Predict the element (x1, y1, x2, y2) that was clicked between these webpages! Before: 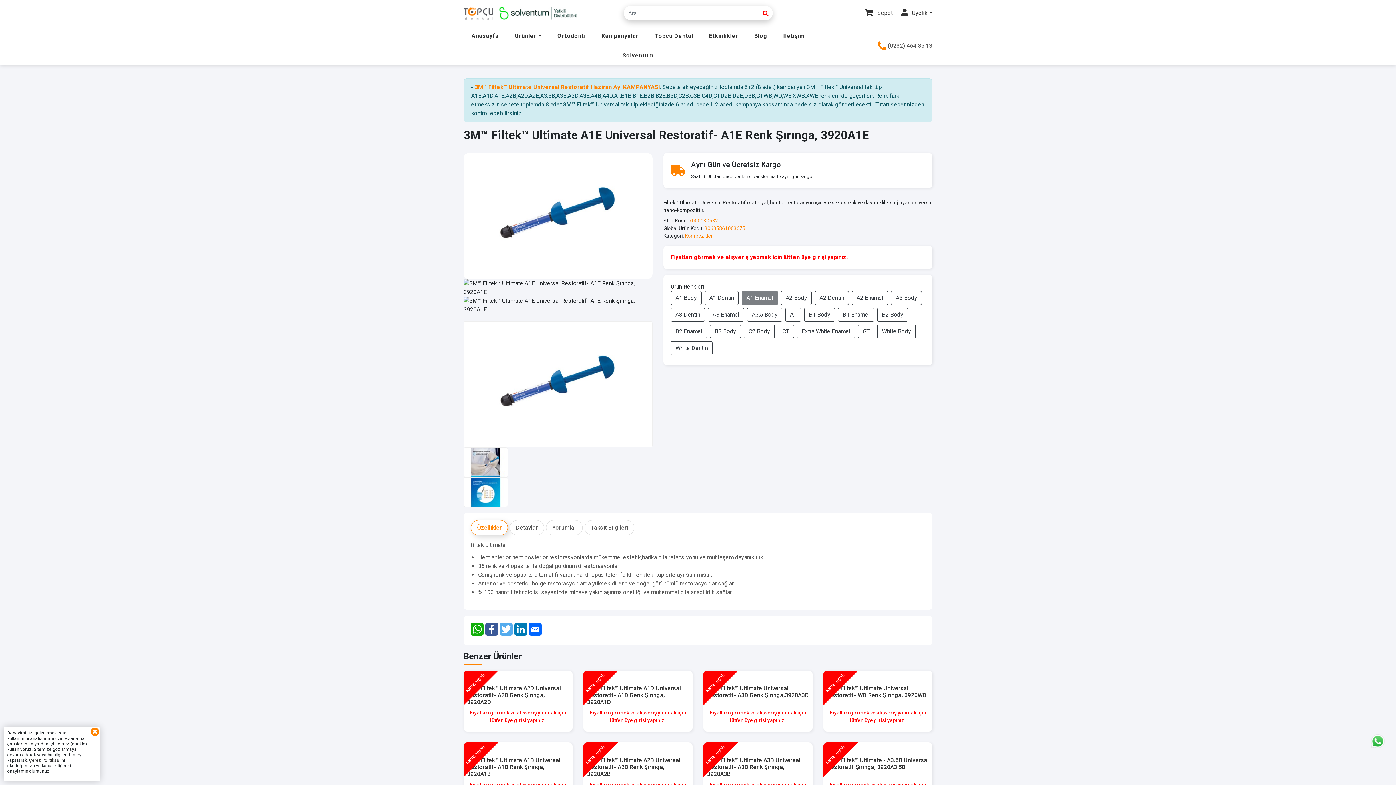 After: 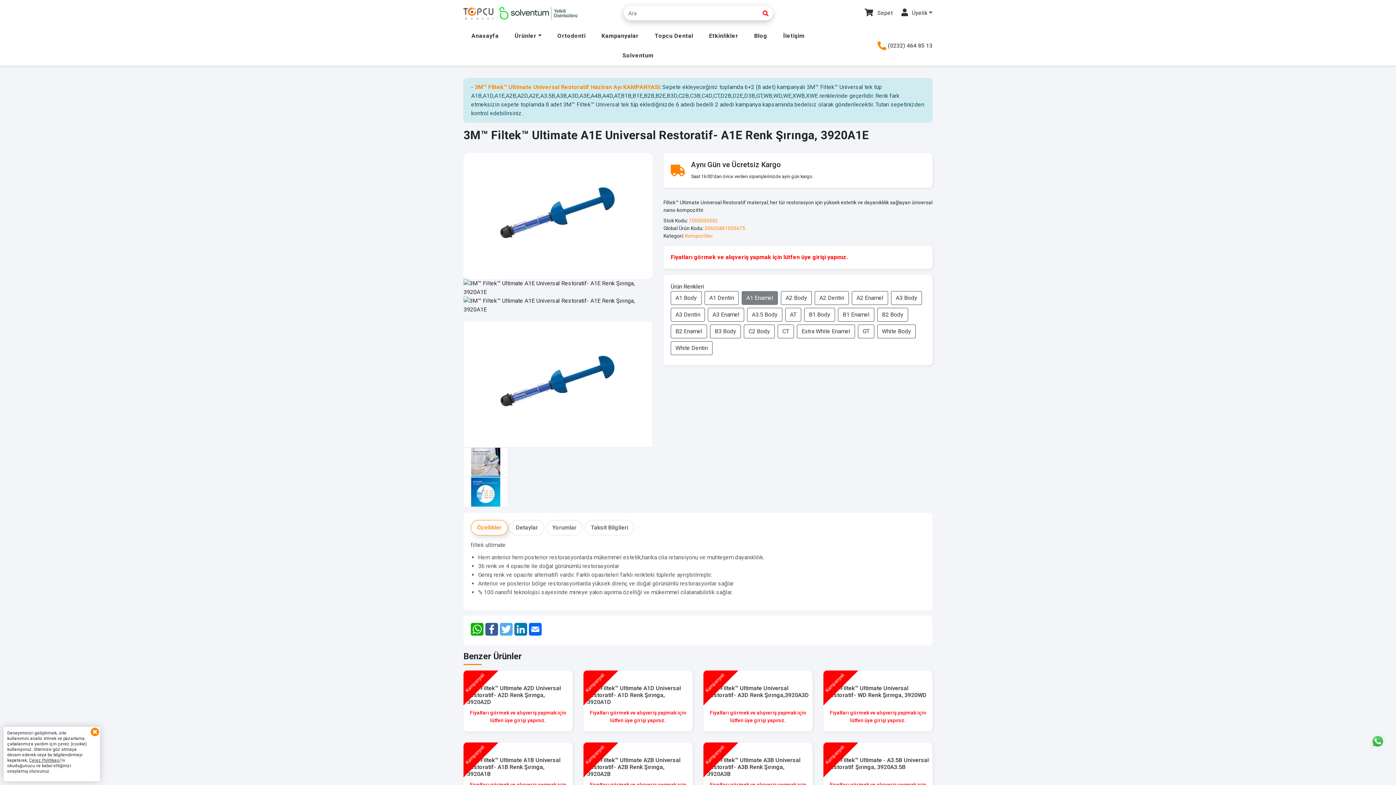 Action: bbox: (470, 623, 483, 635) label: WhatsApp